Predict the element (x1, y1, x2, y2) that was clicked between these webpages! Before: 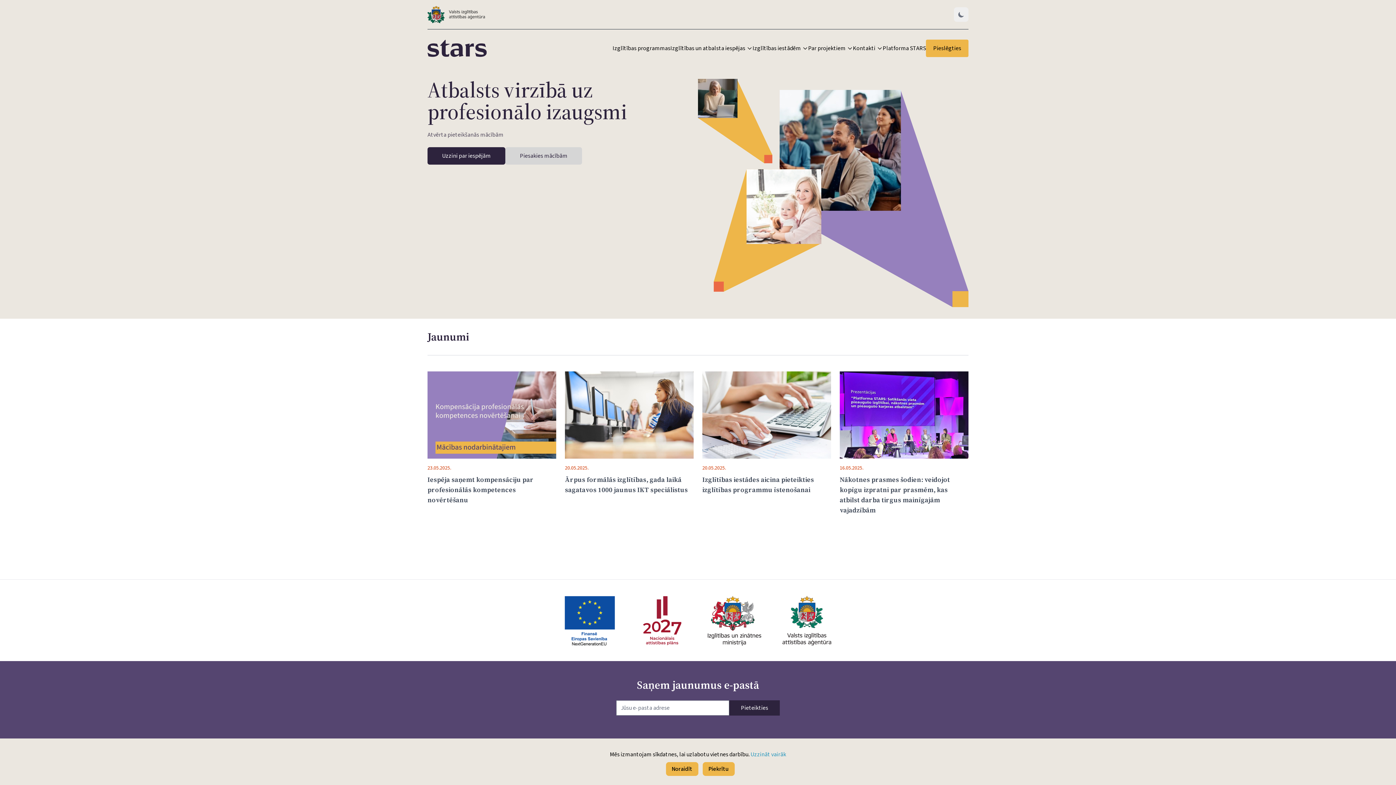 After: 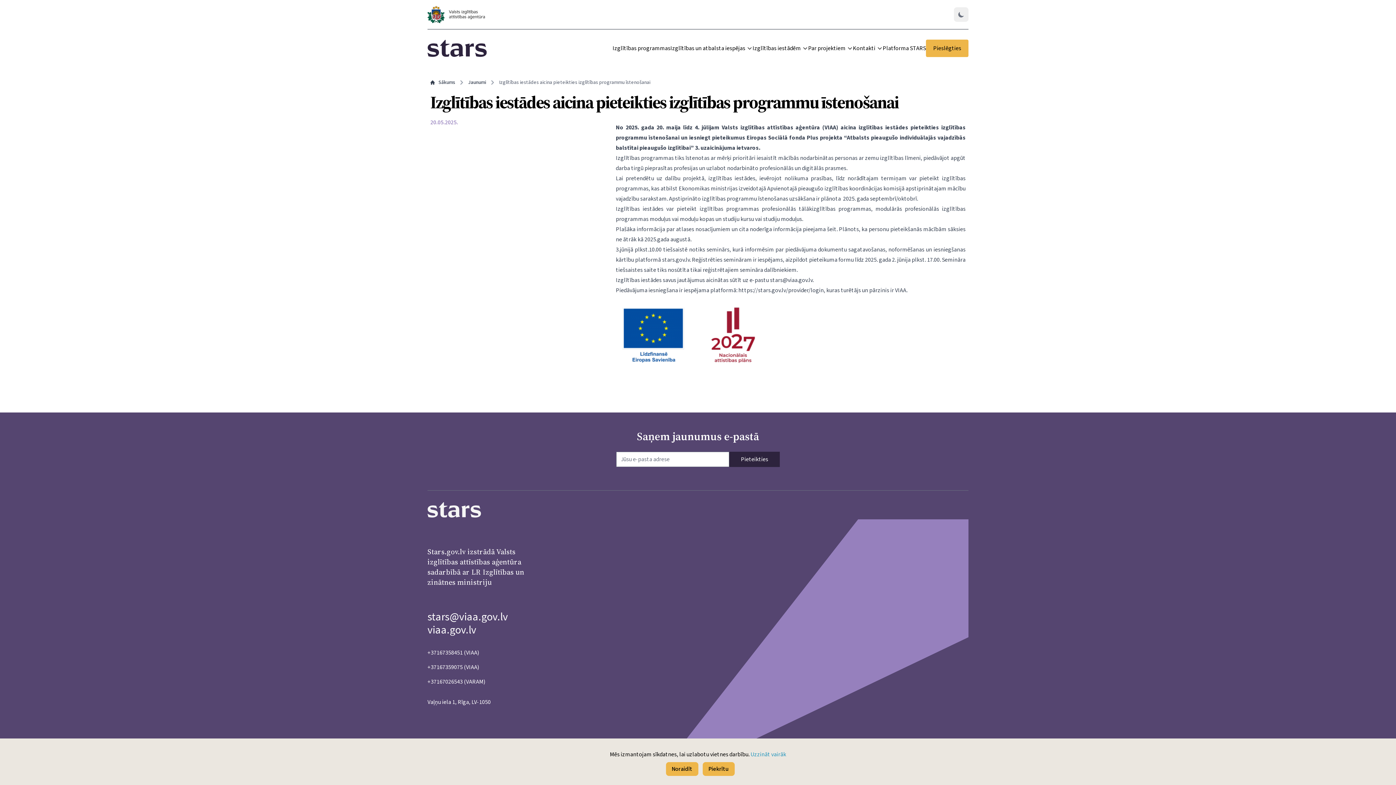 Action: bbox: (702, 371, 831, 495) label: 20.05.2025.

Izglītības iestādes aicina pieteikties izglītības programmu īstenošanai